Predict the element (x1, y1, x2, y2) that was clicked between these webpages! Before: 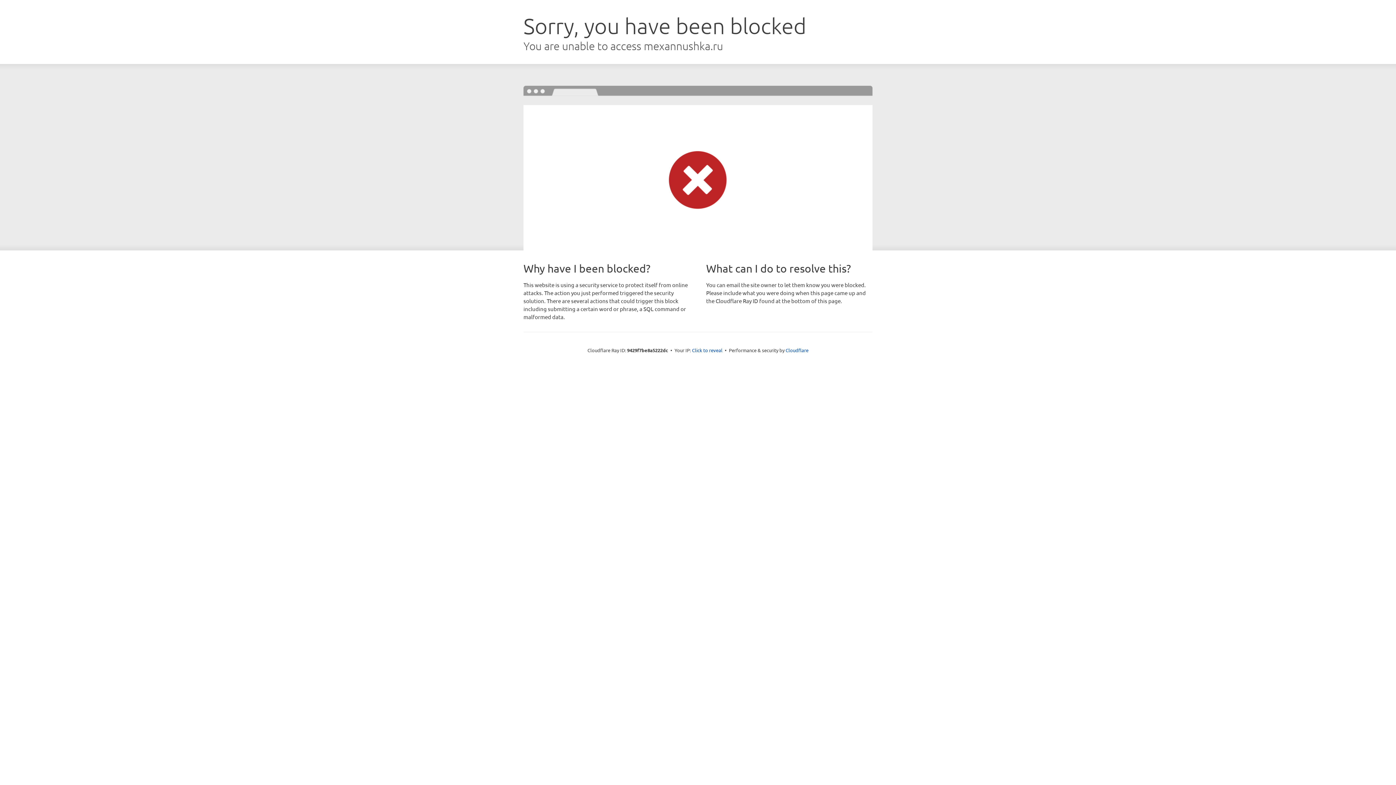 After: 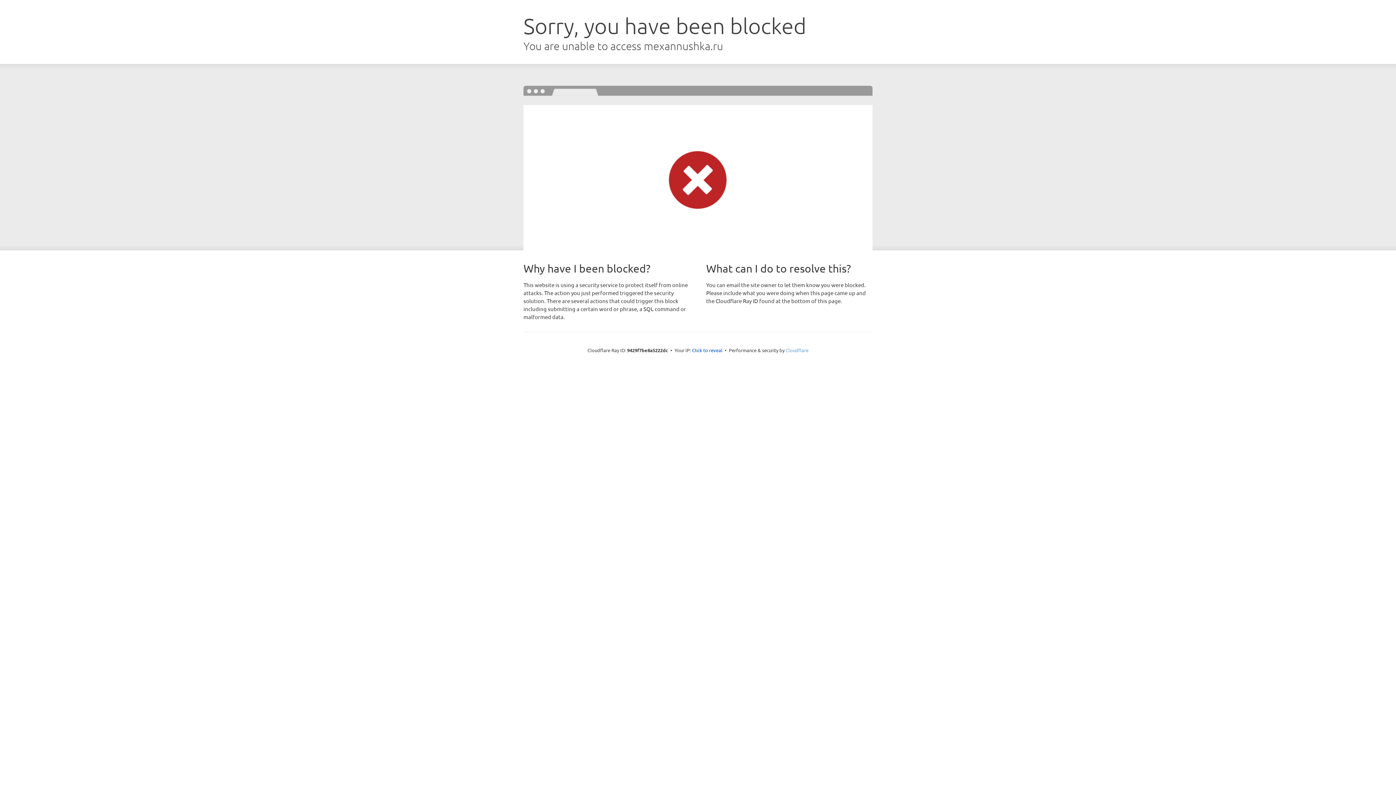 Action: label: Cloudflare bbox: (785, 347, 808, 353)